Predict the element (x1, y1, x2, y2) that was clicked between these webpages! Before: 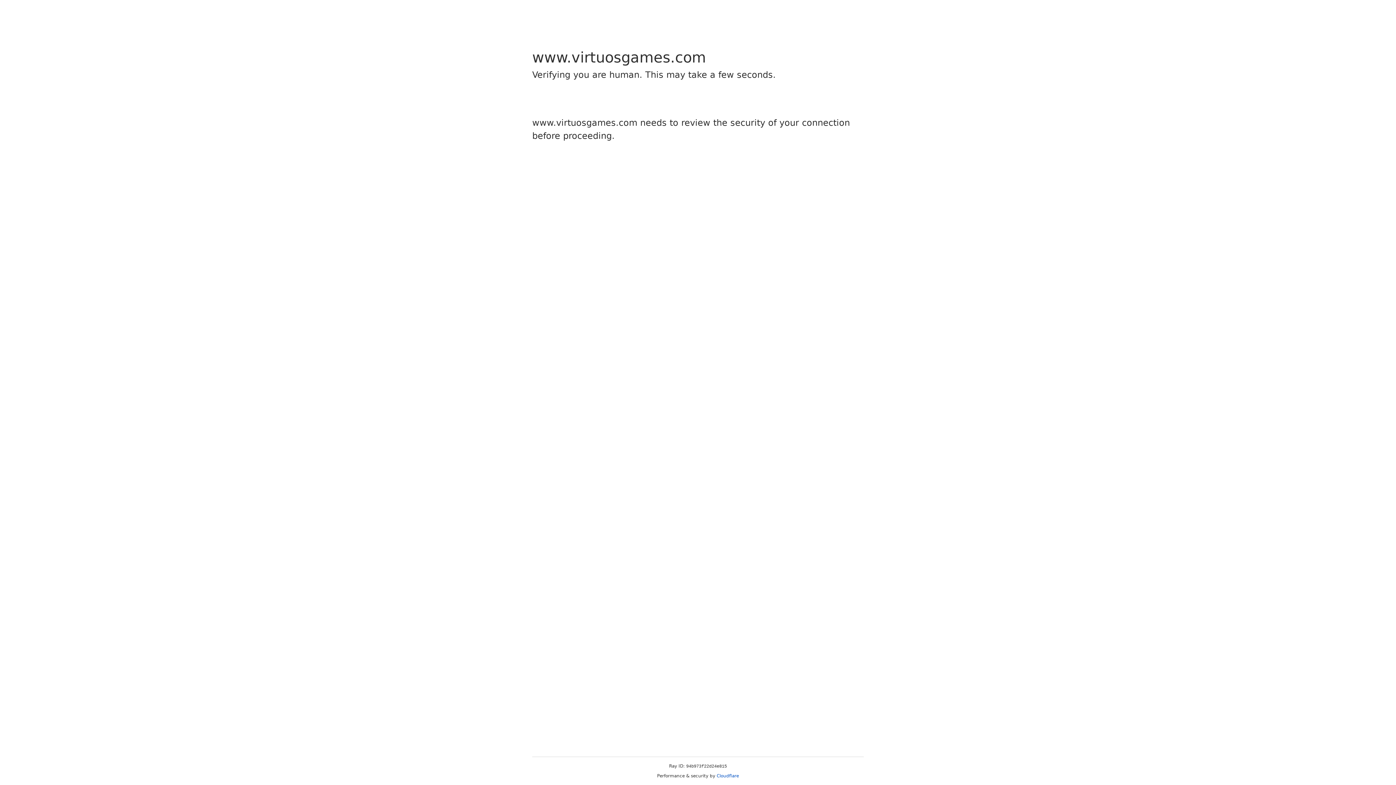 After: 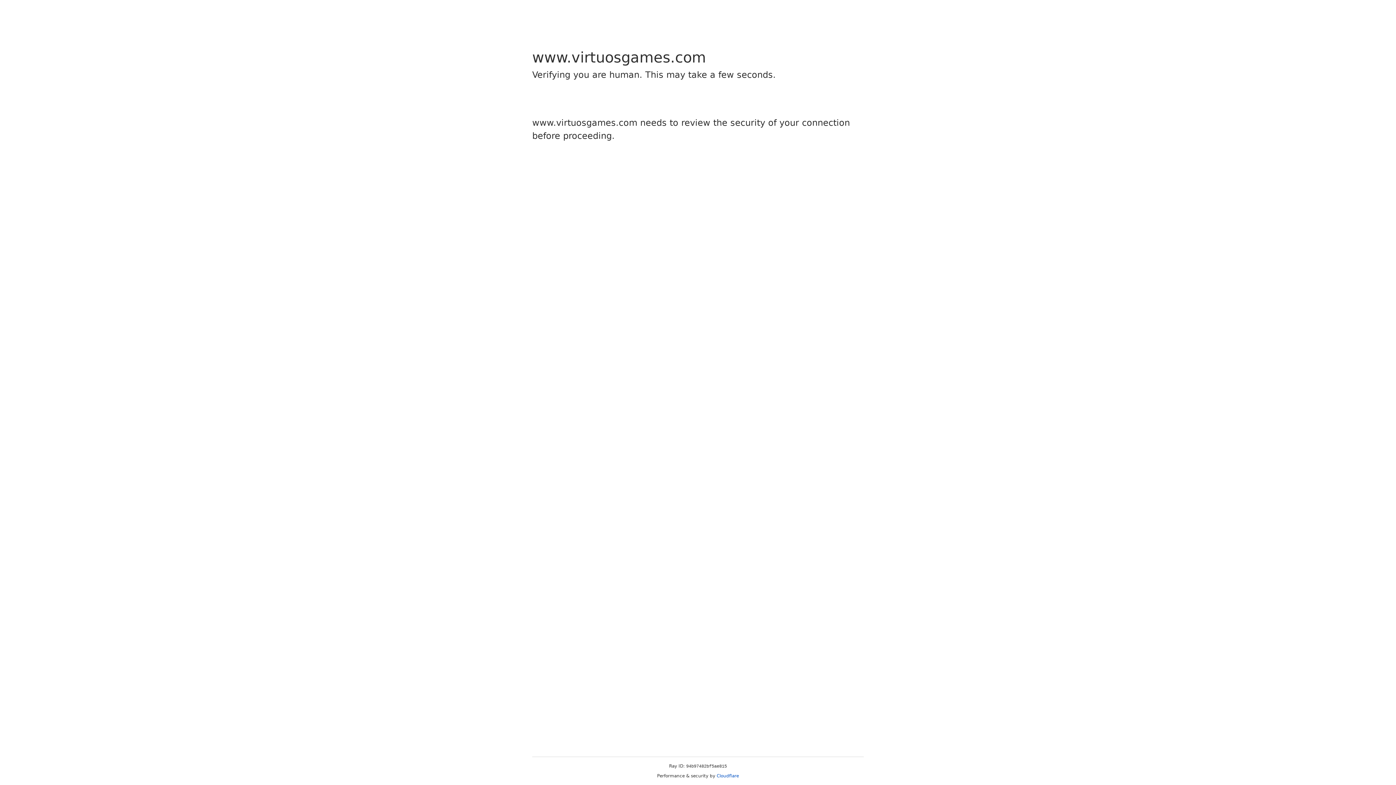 Action: bbox: (716, 773, 739, 778) label: Cloudflare